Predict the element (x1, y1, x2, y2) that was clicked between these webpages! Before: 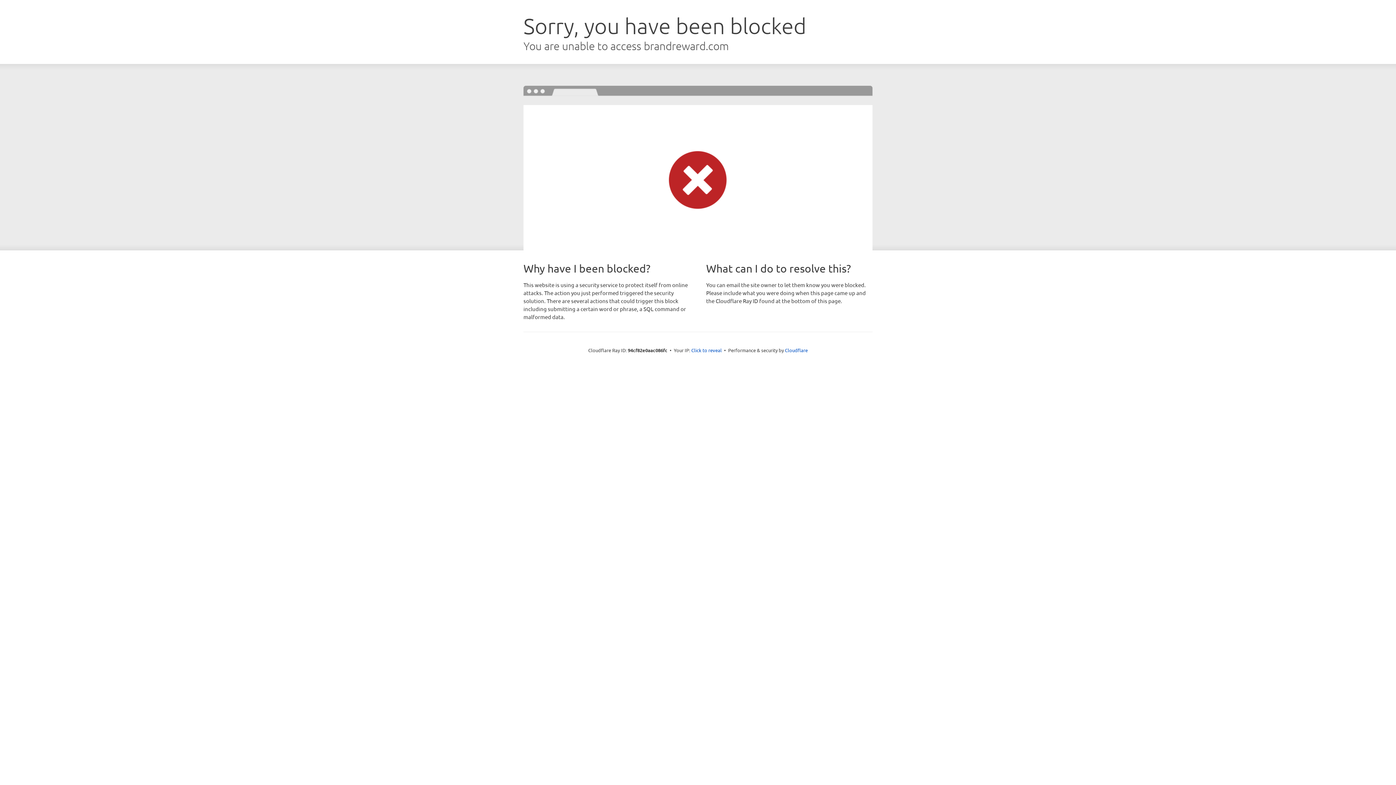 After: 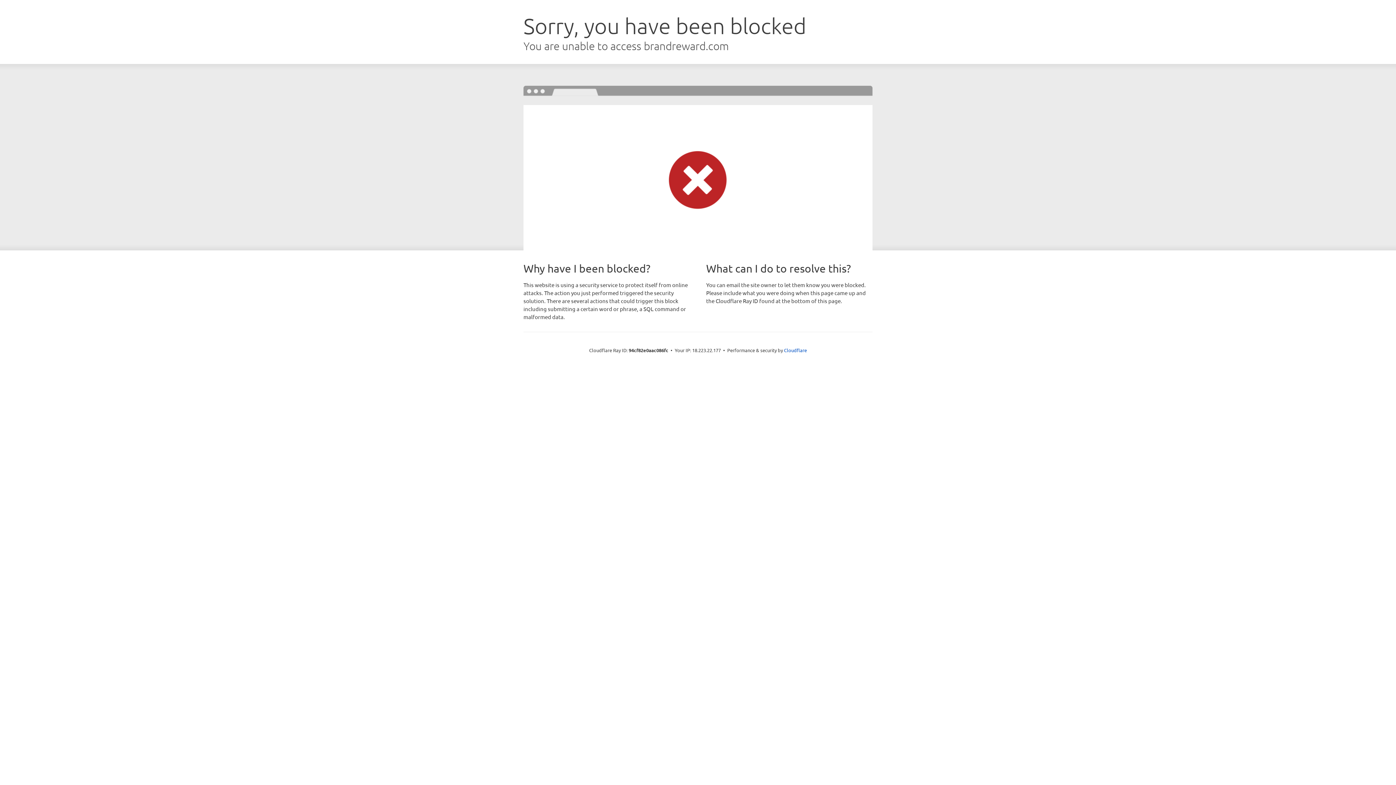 Action: bbox: (691, 346, 722, 353) label: Click to reveal